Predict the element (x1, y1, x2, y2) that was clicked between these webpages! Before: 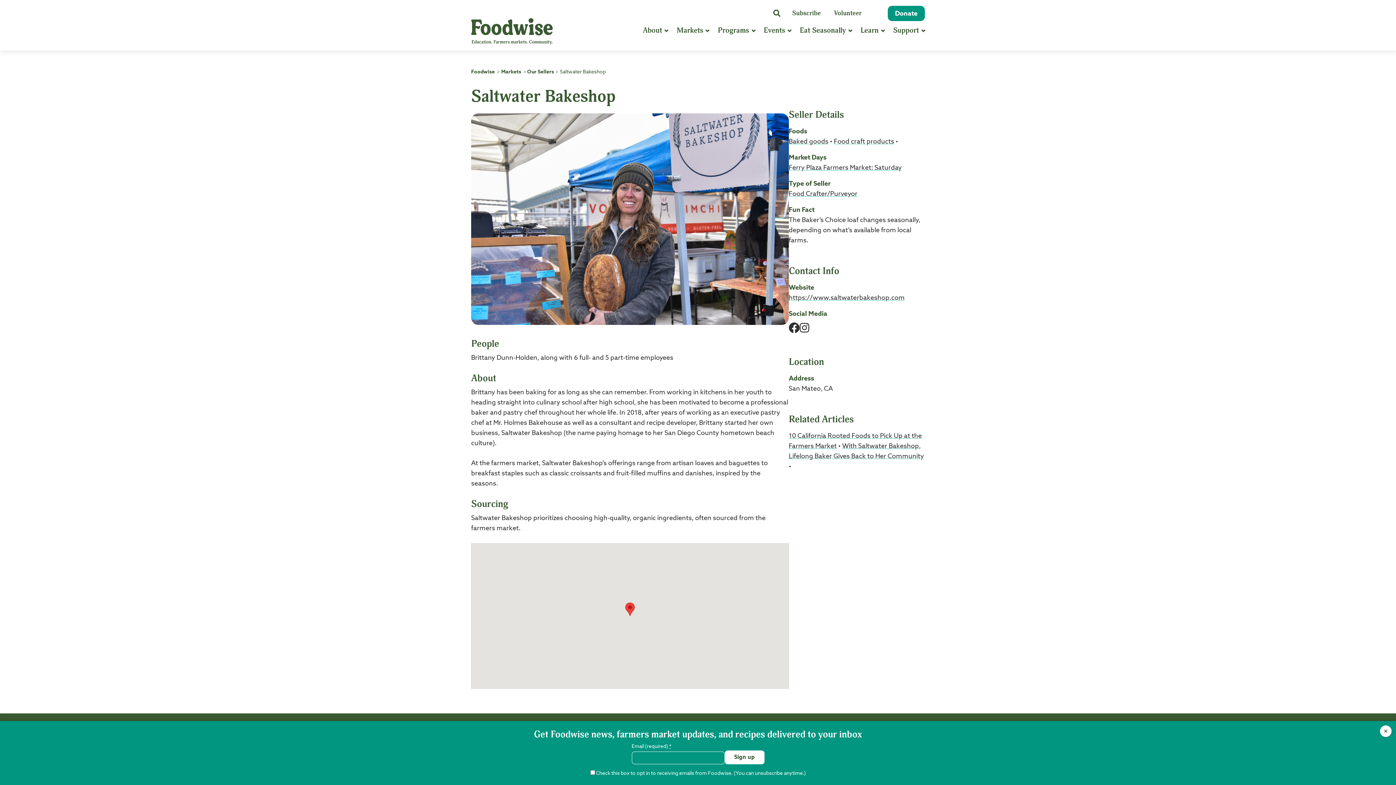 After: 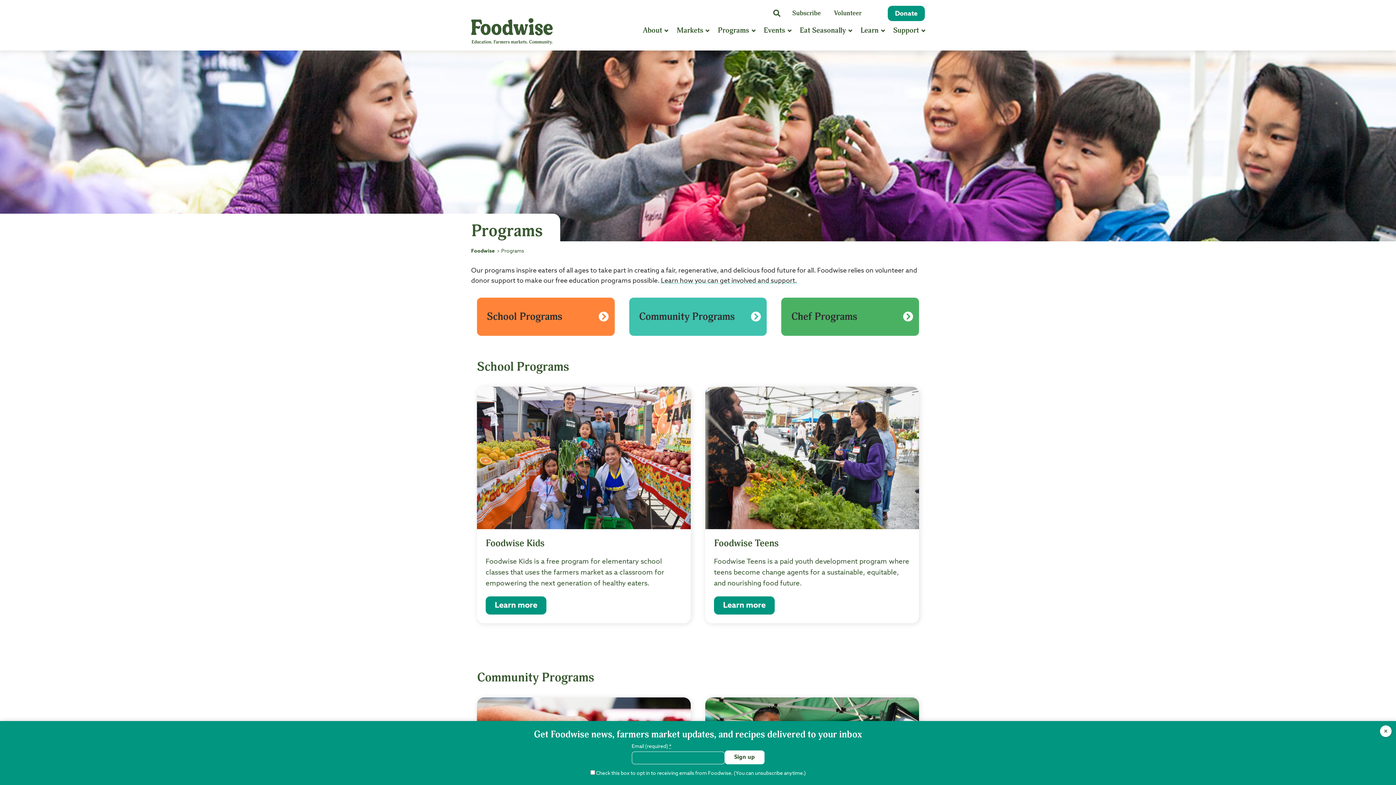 Action: label: Programs bbox: (718, 25, 749, 46)